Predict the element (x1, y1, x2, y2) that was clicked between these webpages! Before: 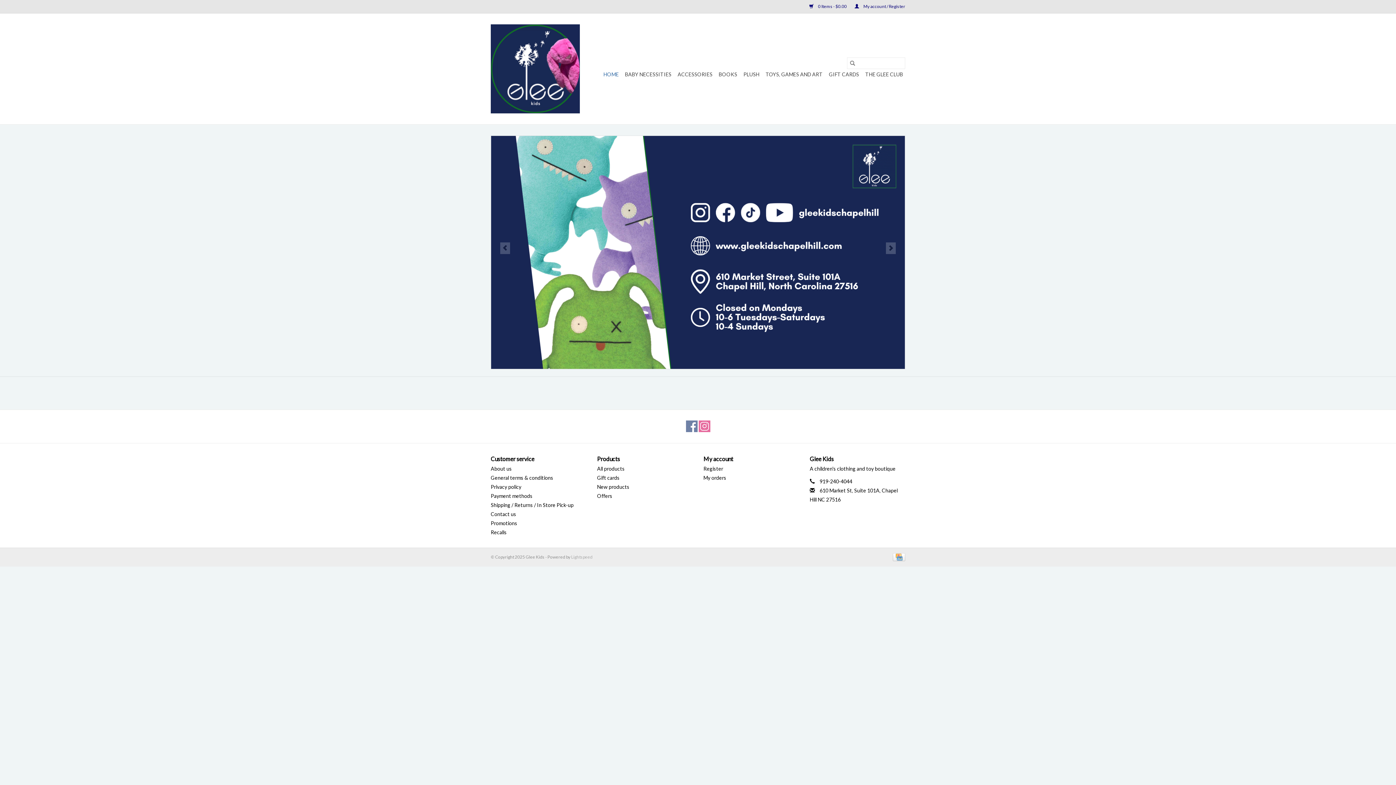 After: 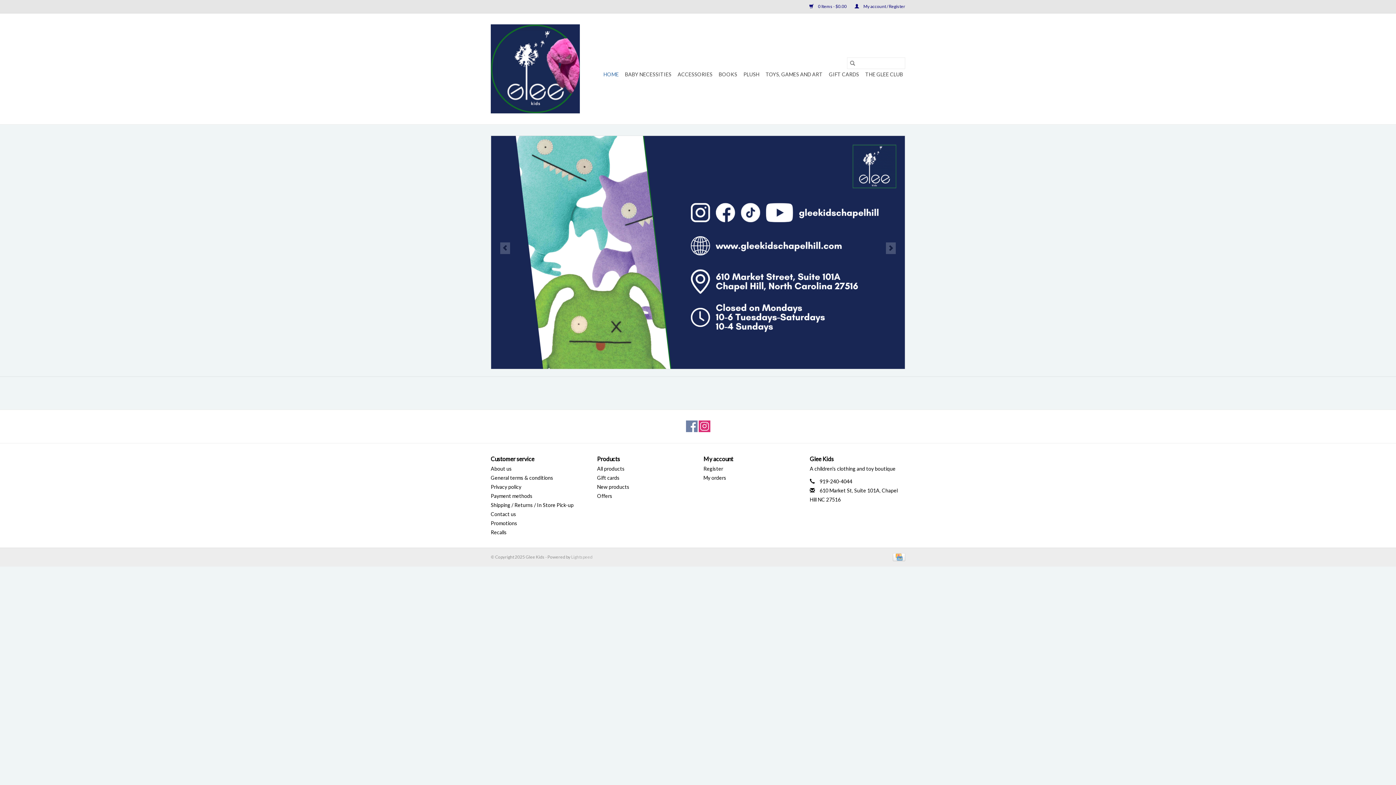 Action: label: Instagram Glee Kids bbox: (698, 420, 710, 432)